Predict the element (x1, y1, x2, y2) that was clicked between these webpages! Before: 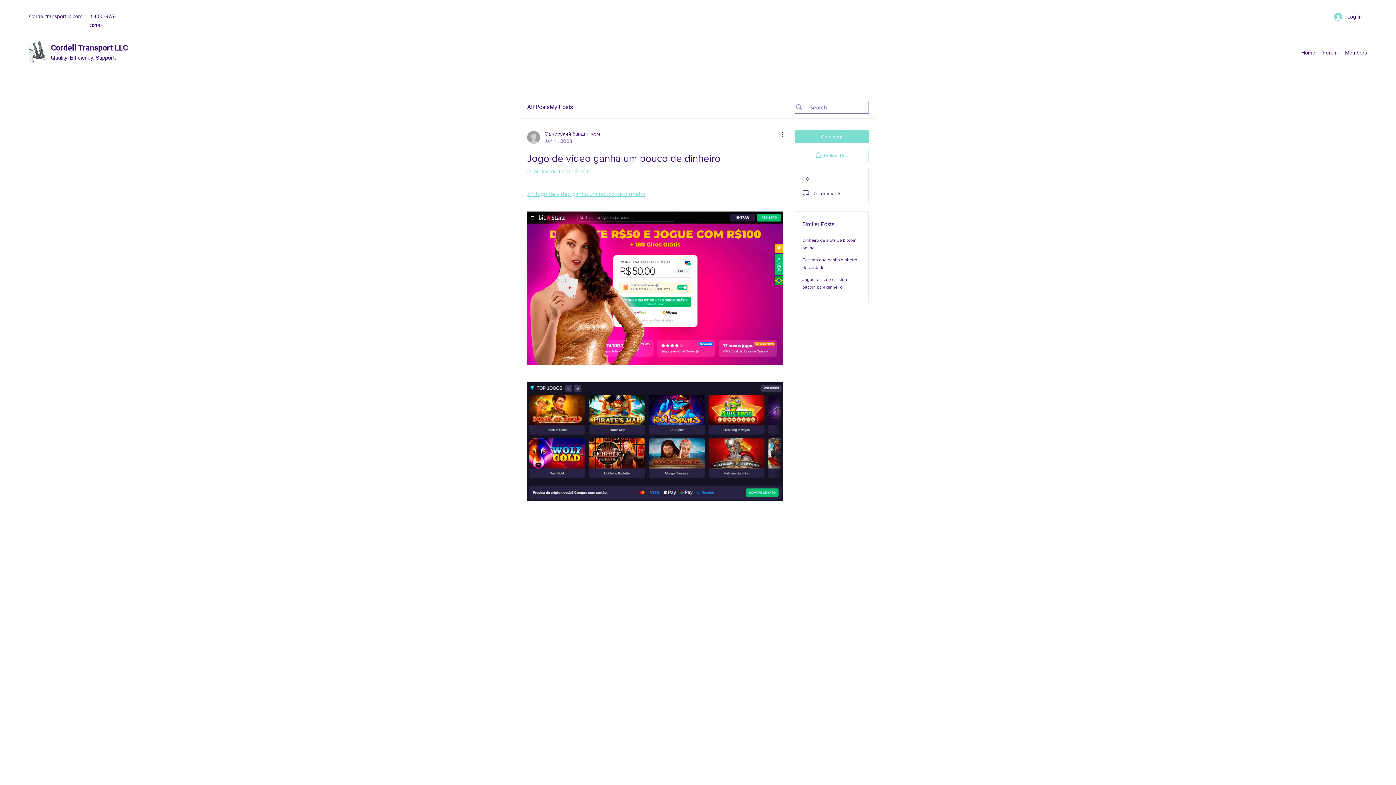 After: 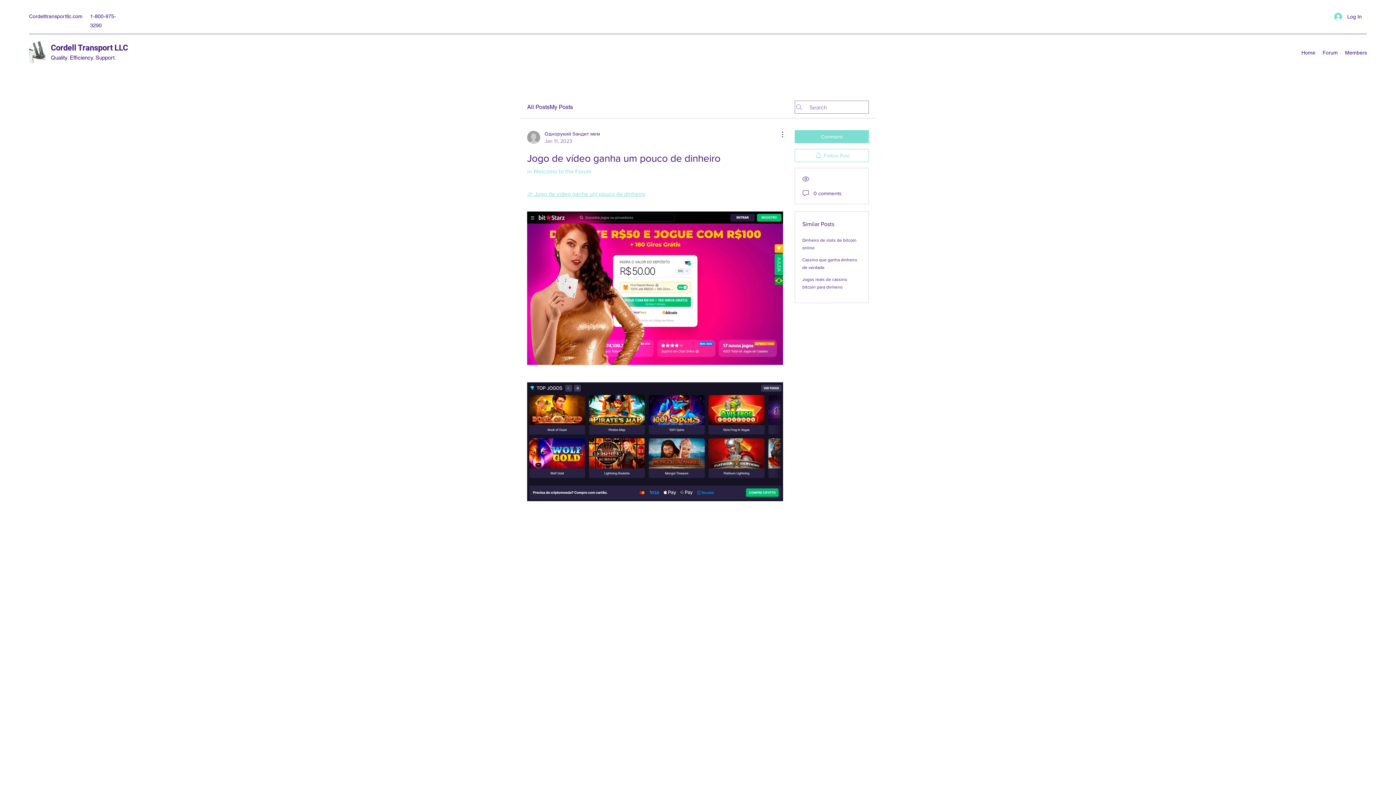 Action: label: 👉 Jogo de vídeo ganha um pouco de dinheiro bbox: (527, 190, 645, 197)